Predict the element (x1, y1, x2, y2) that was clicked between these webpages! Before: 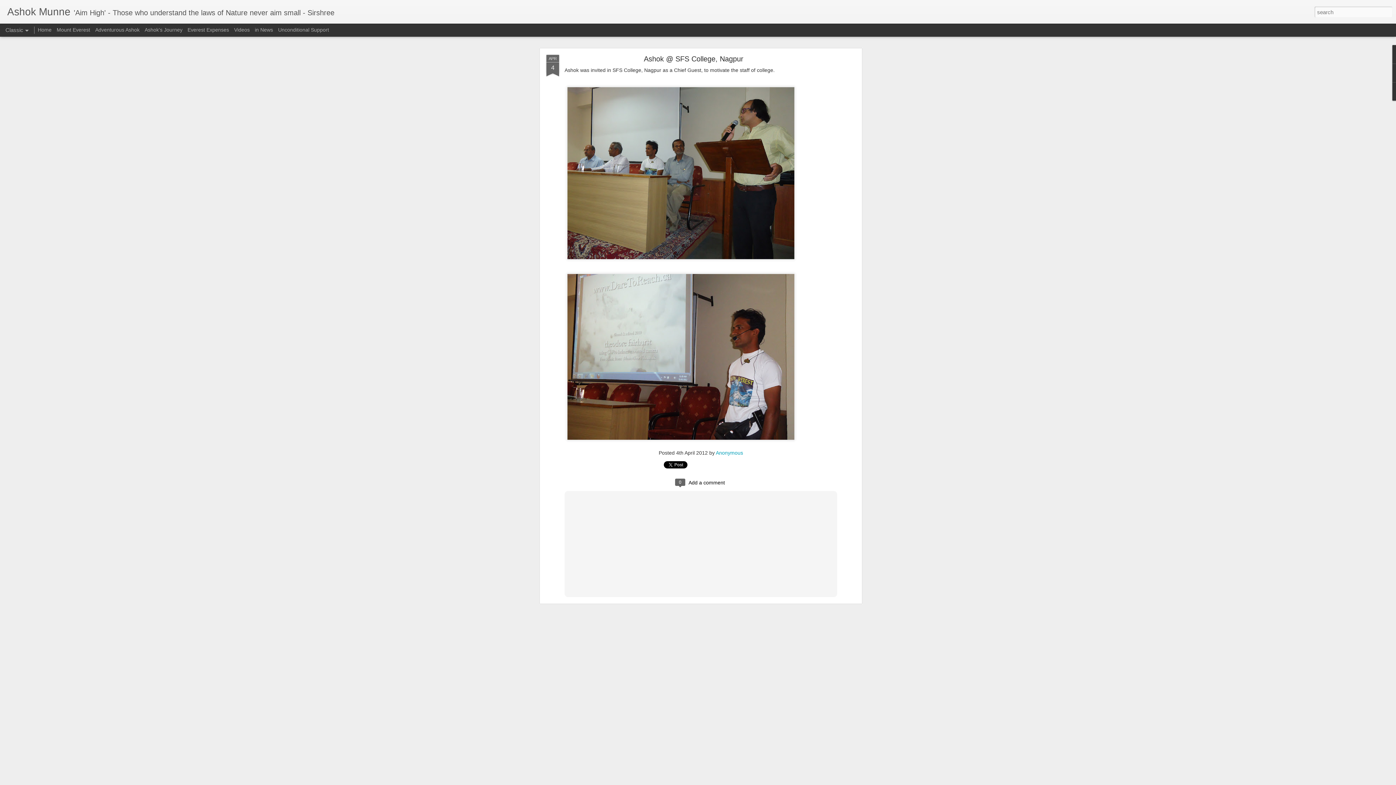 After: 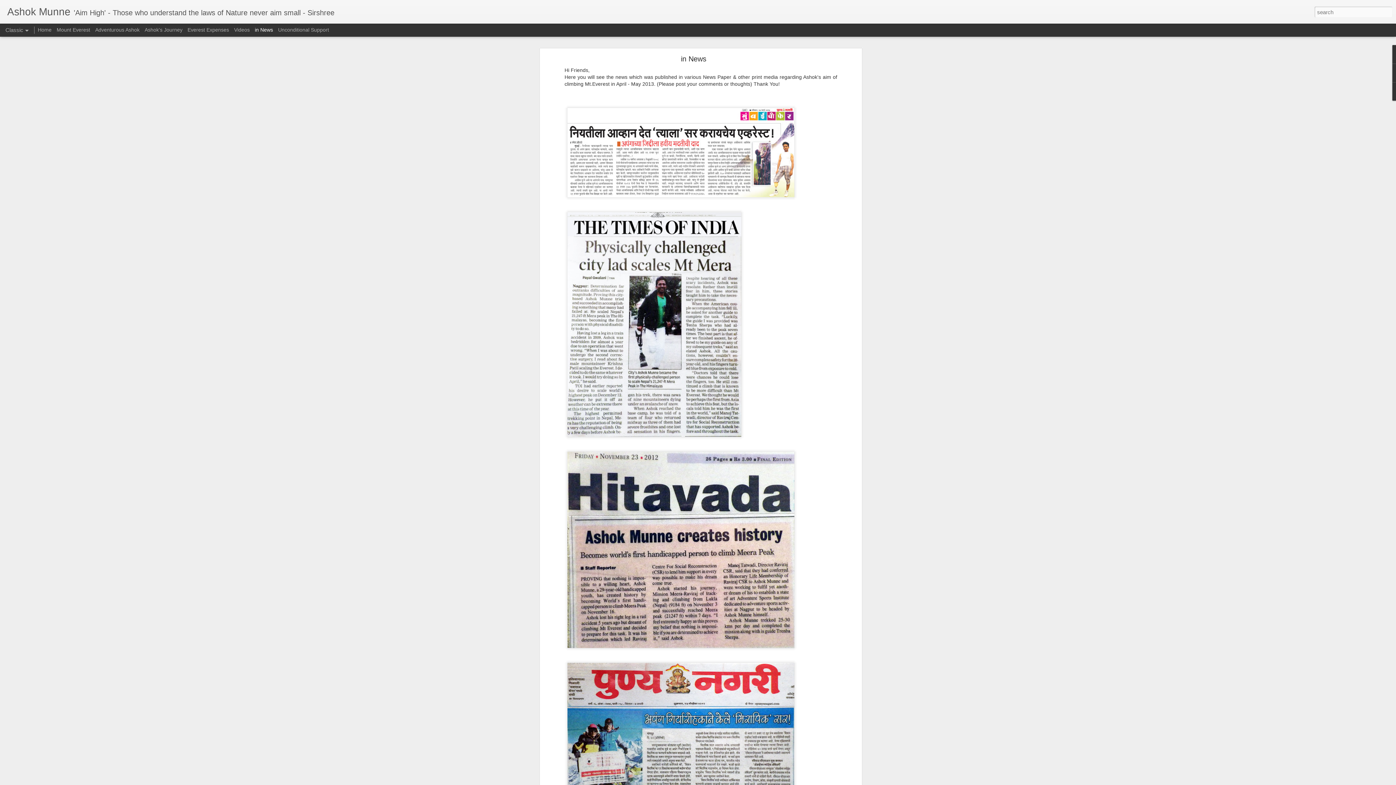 Action: bbox: (254, 26, 273, 32) label: in News